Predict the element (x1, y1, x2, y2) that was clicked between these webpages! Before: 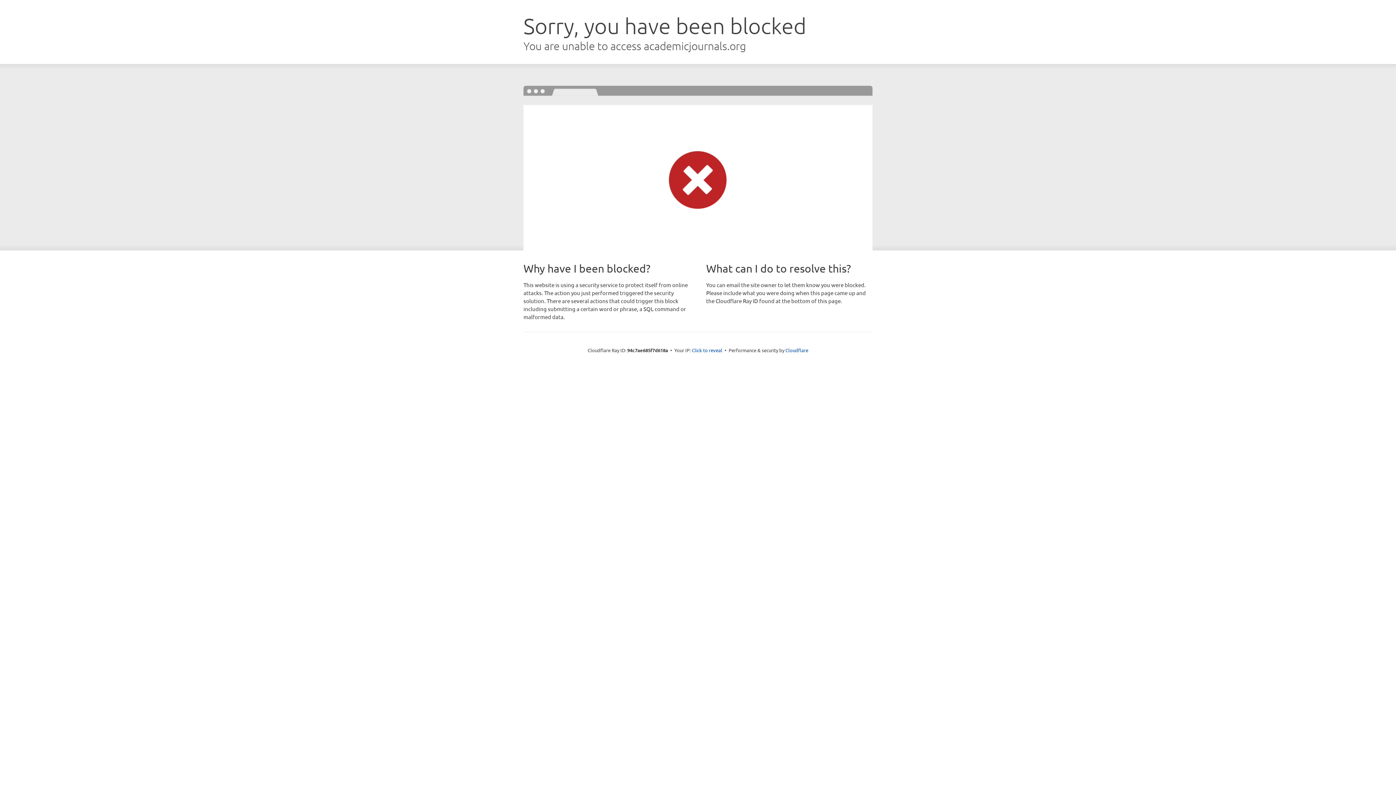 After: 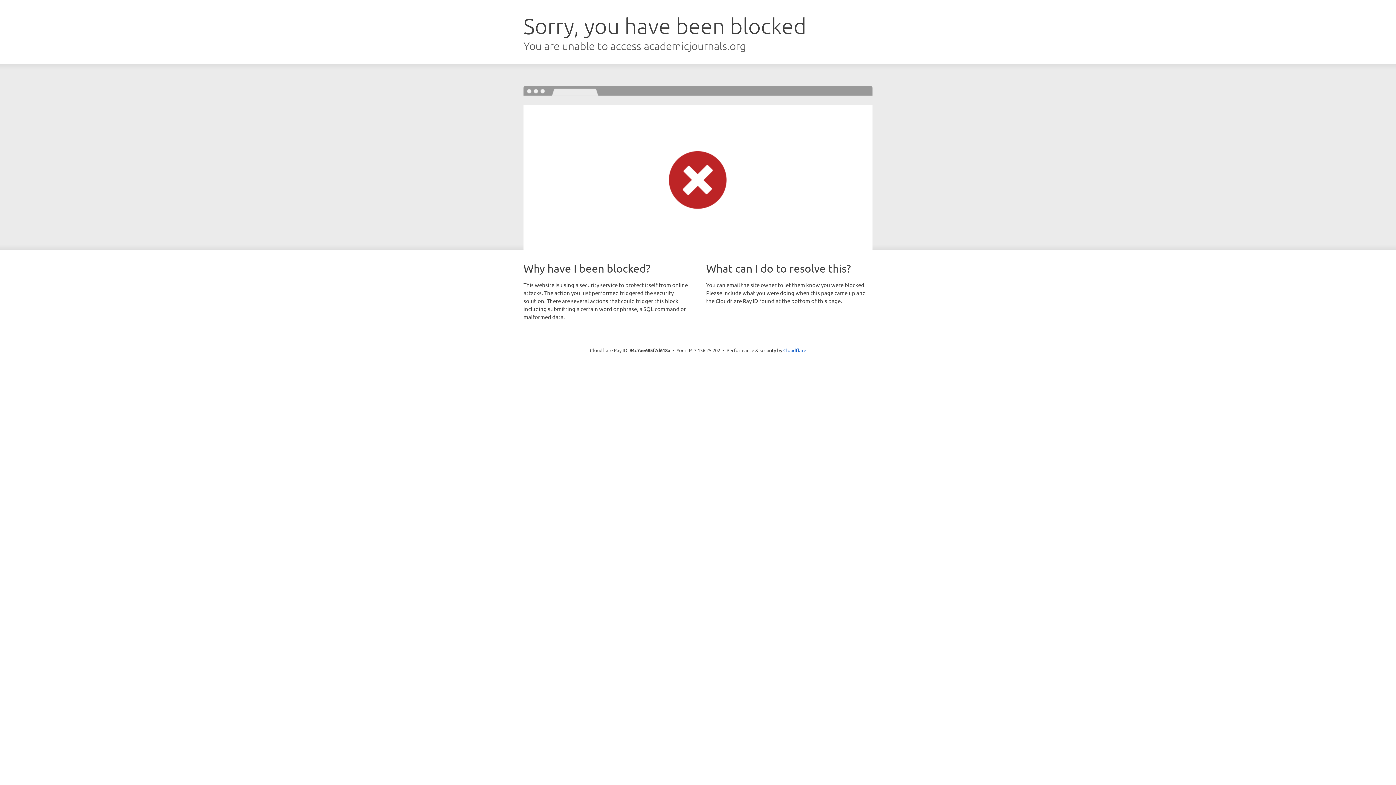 Action: label: Click to reveal bbox: (692, 346, 722, 353)